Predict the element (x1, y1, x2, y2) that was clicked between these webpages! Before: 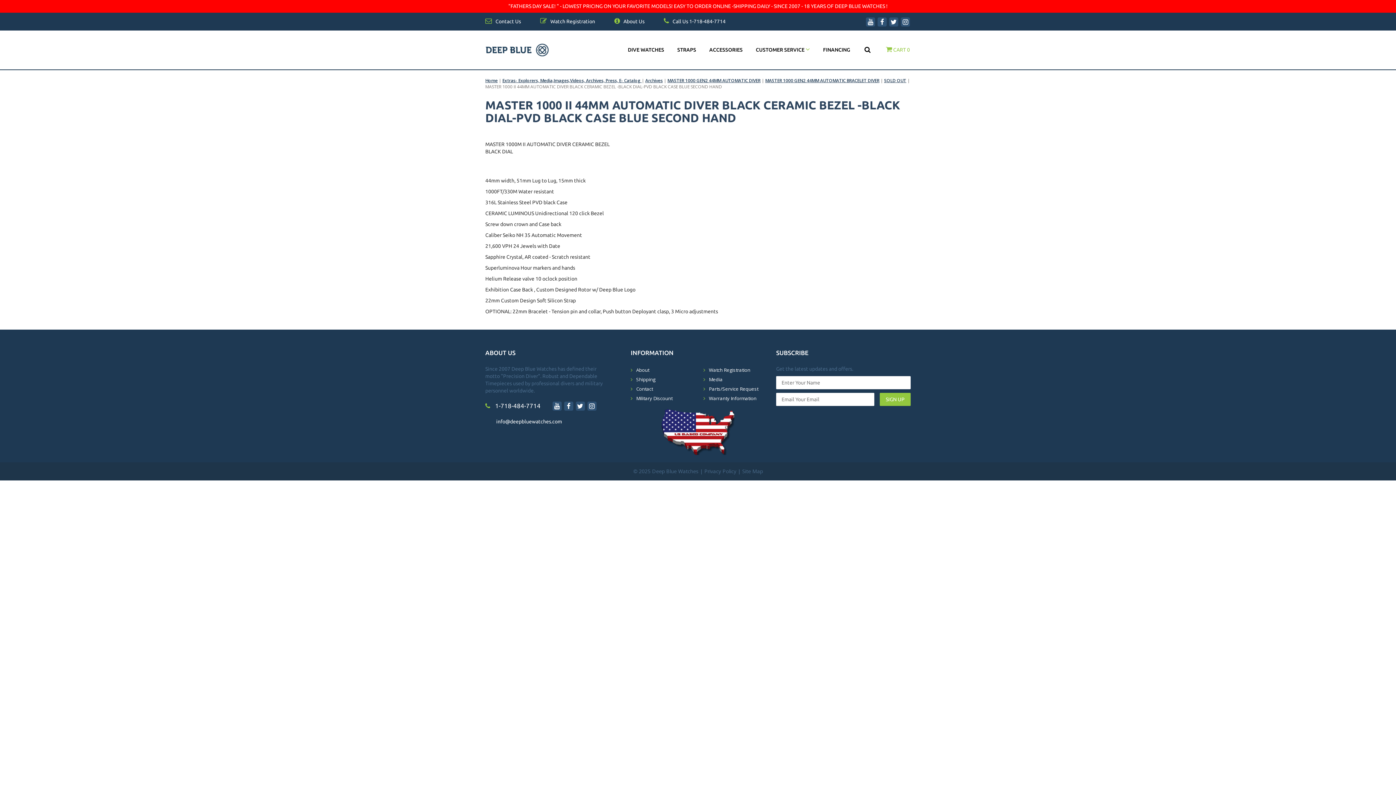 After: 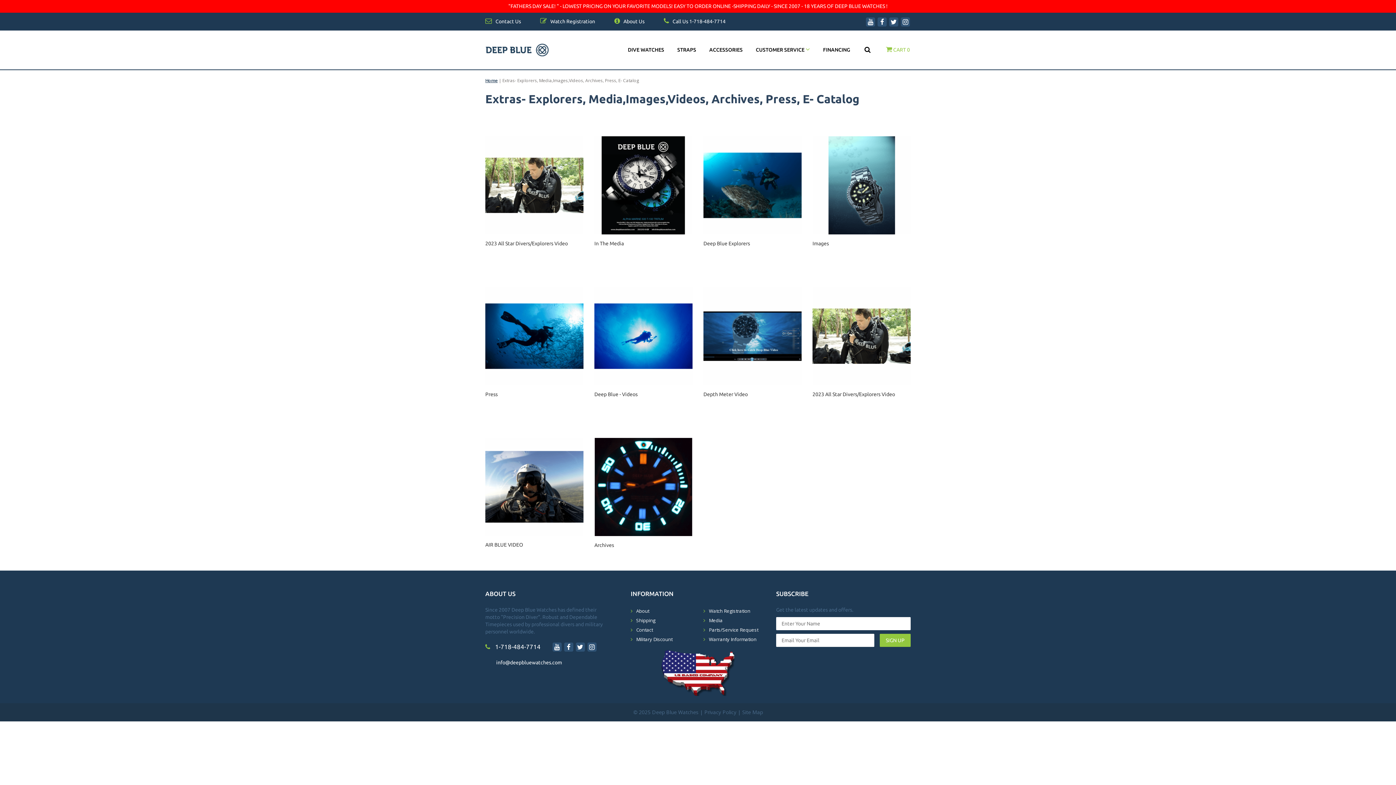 Action: label: Extras- Explorers, Media,Images,Videos, Archives, Press, E- Catalog  bbox: (502, 77, 641, 83)